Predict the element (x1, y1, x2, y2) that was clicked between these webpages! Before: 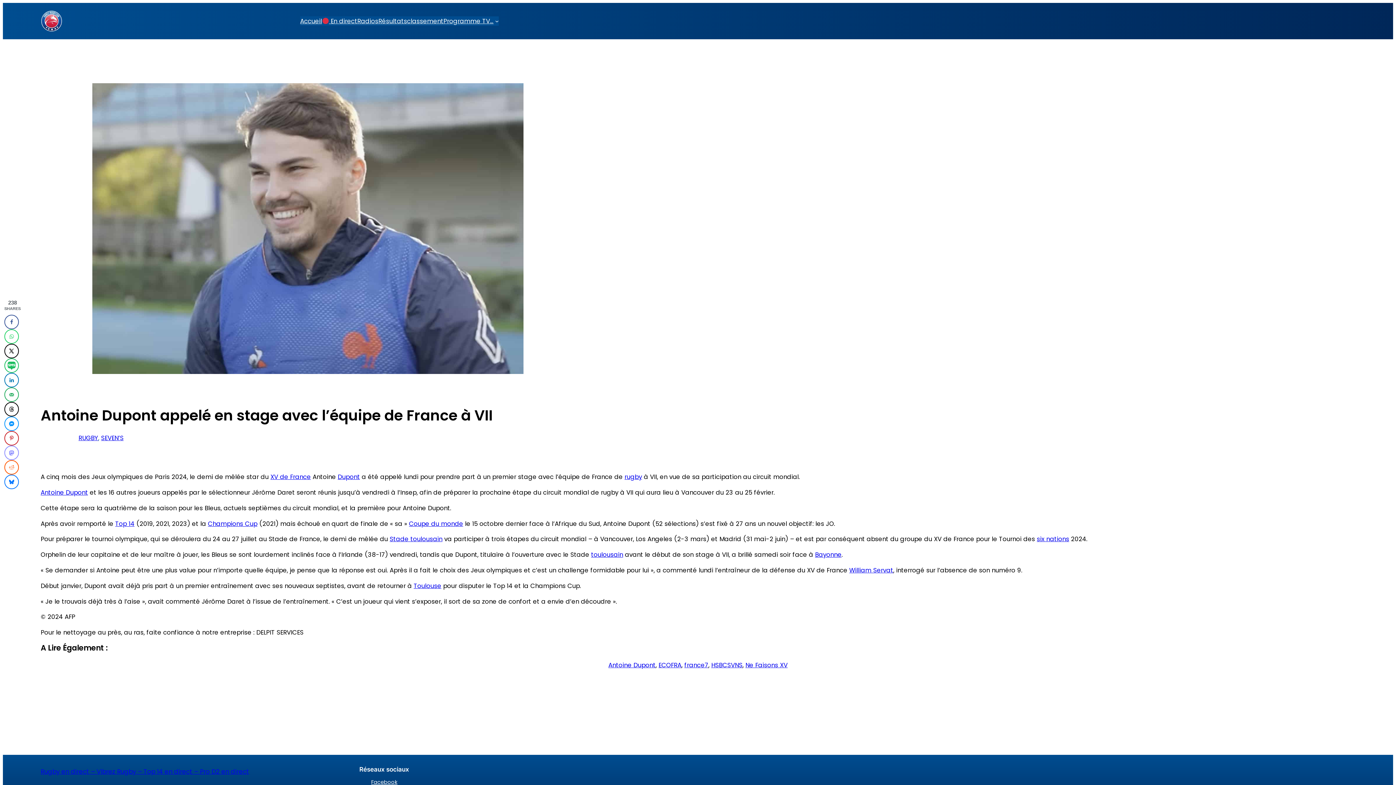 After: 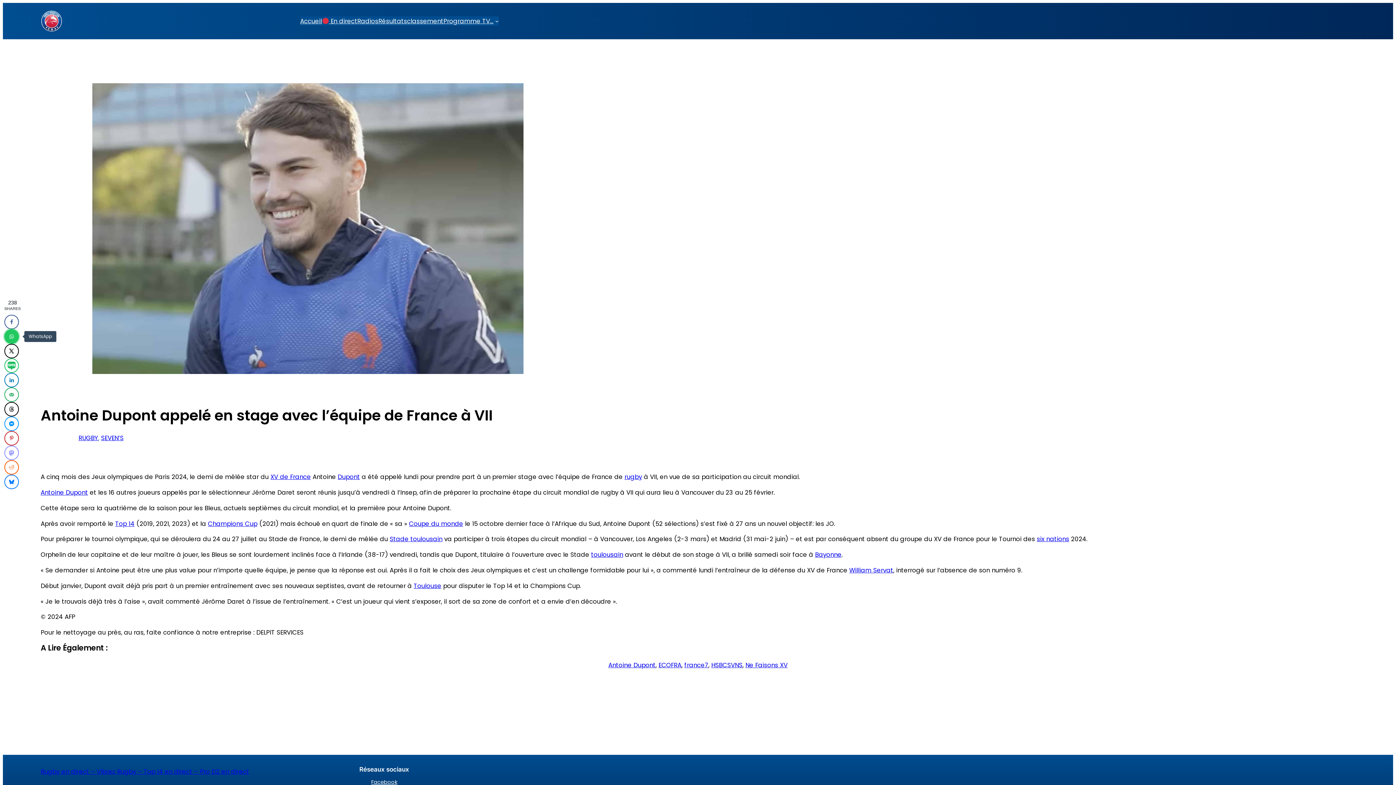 Action: bbox: (4, 329, 18, 344) label: Share on WhatsApp